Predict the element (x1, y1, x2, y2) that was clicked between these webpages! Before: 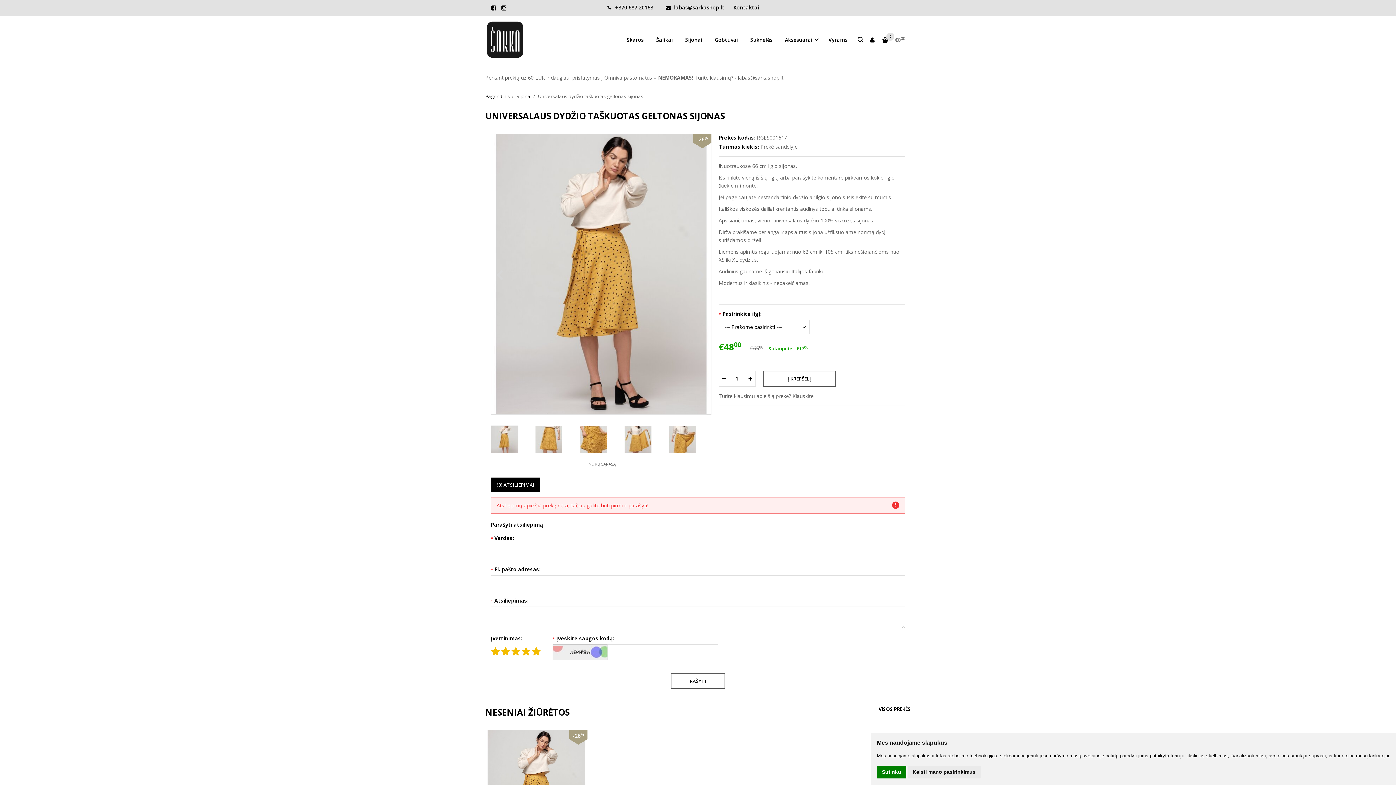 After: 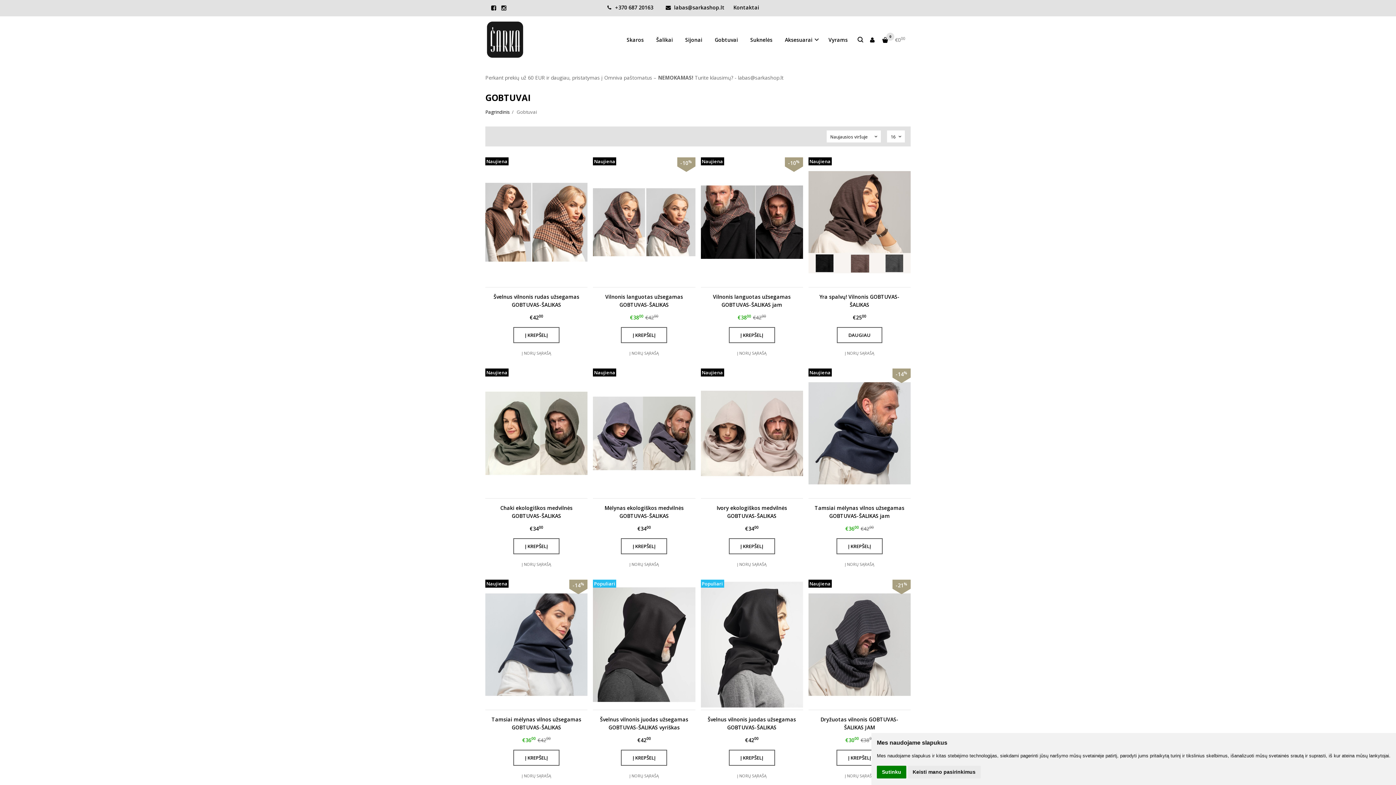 Action: label: Gobtuvai bbox: (709, 28, 743, 50)